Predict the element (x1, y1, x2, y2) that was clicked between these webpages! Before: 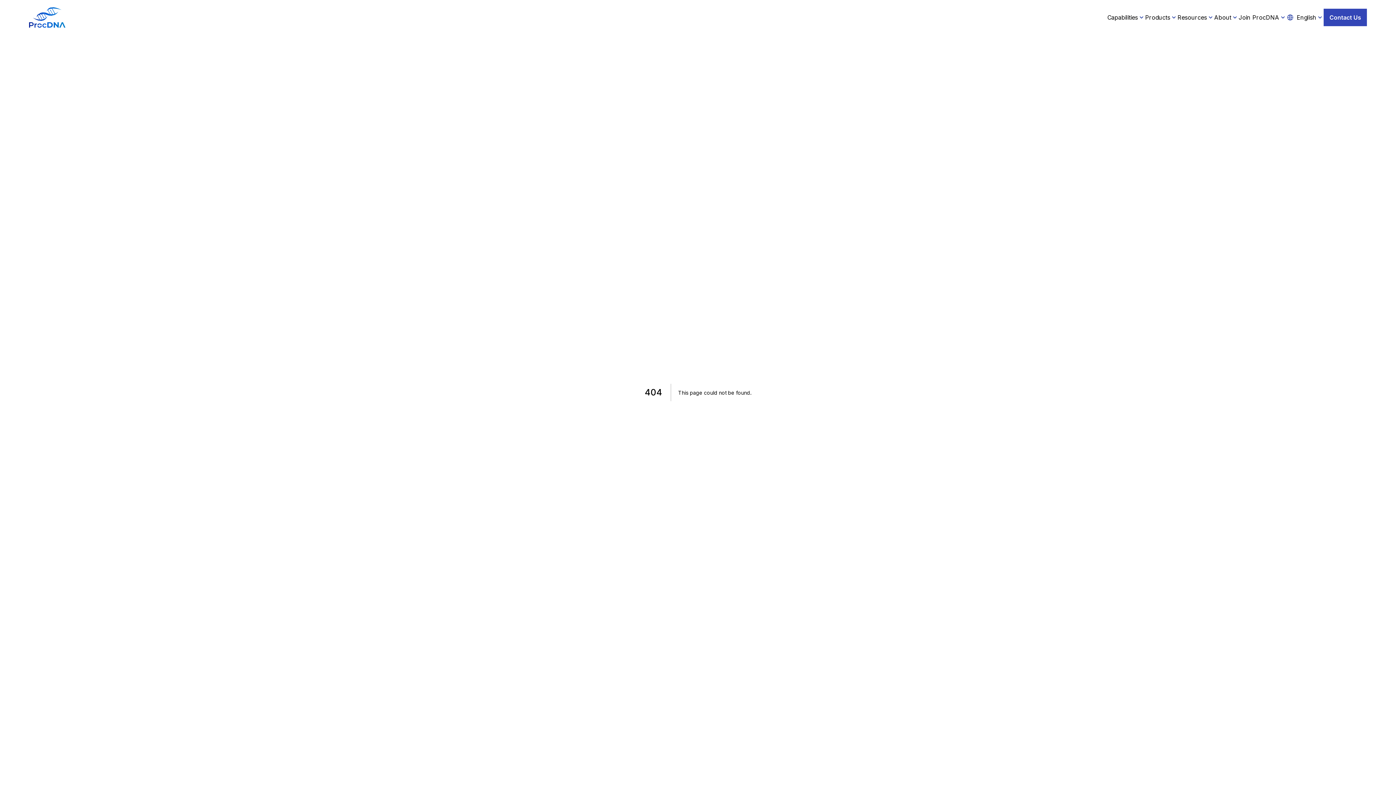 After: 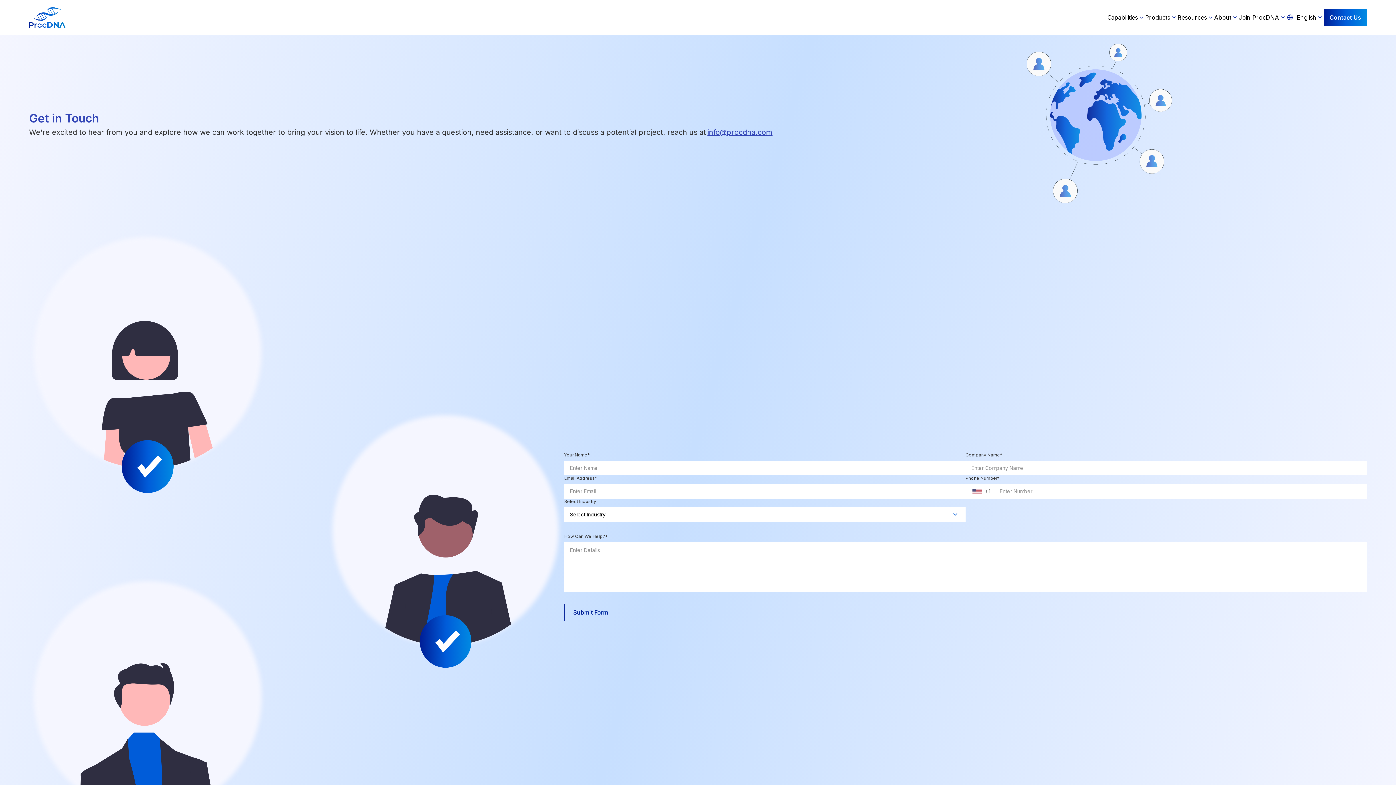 Action: label: Contact Us bbox: (1324, 8, 1367, 26)